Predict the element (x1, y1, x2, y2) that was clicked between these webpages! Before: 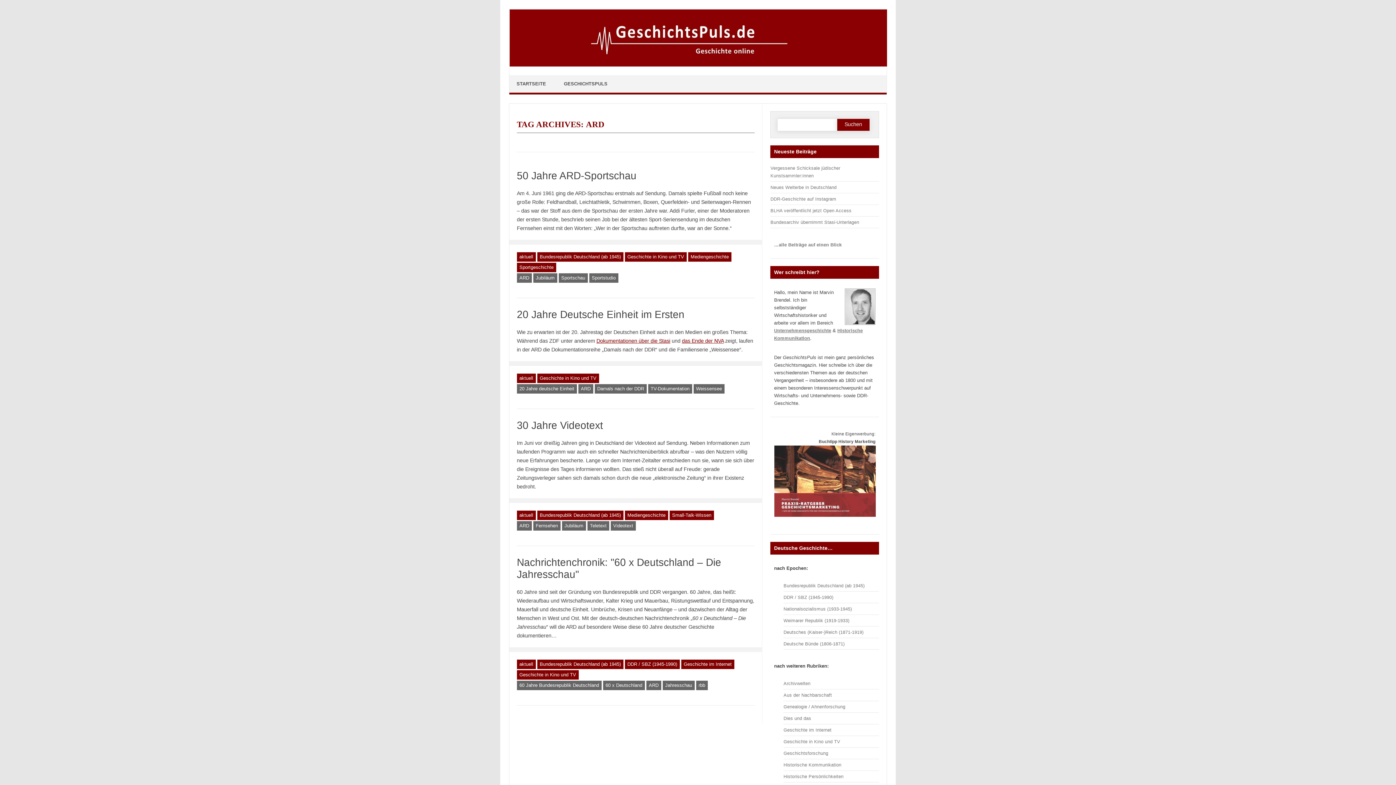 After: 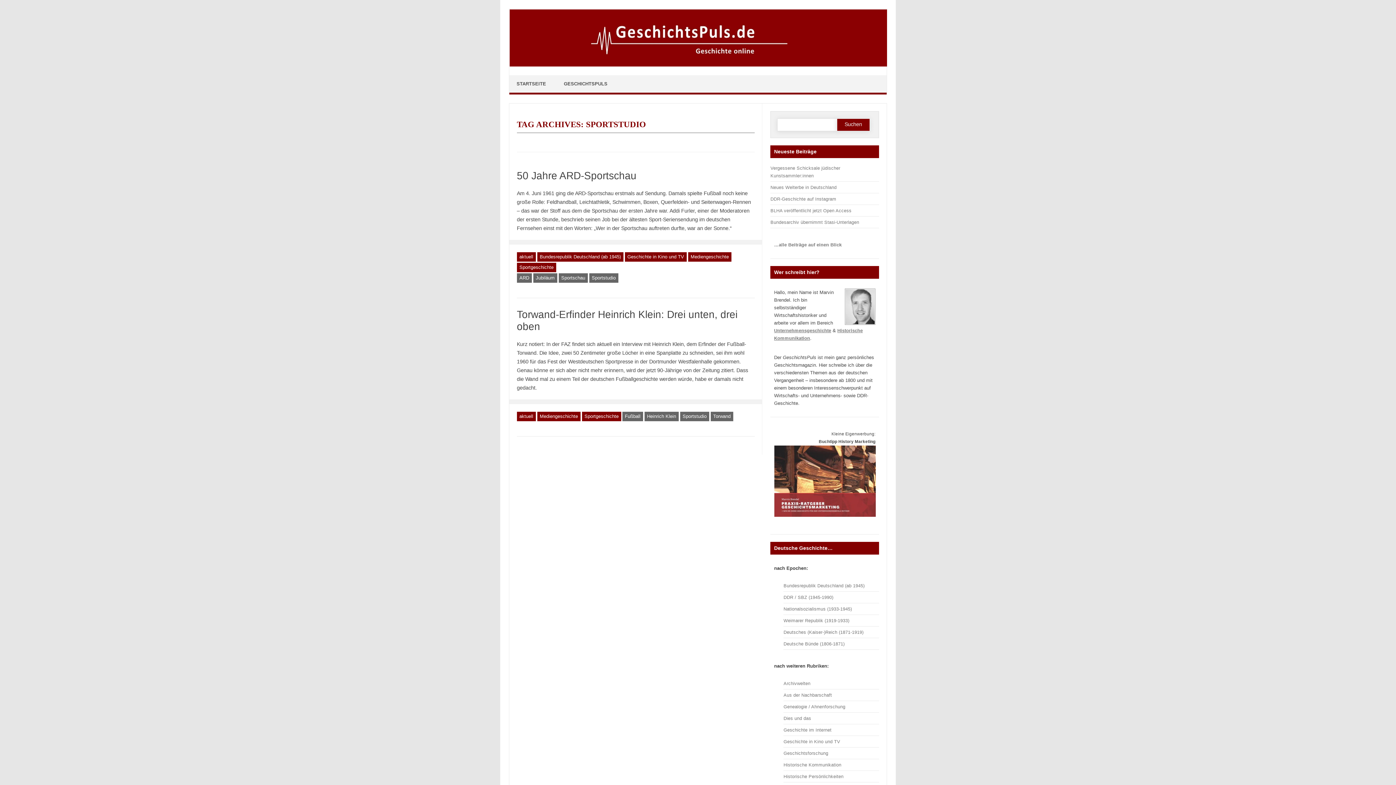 Action: bbox: (589, 273, 618, 282) label: Sportstudio